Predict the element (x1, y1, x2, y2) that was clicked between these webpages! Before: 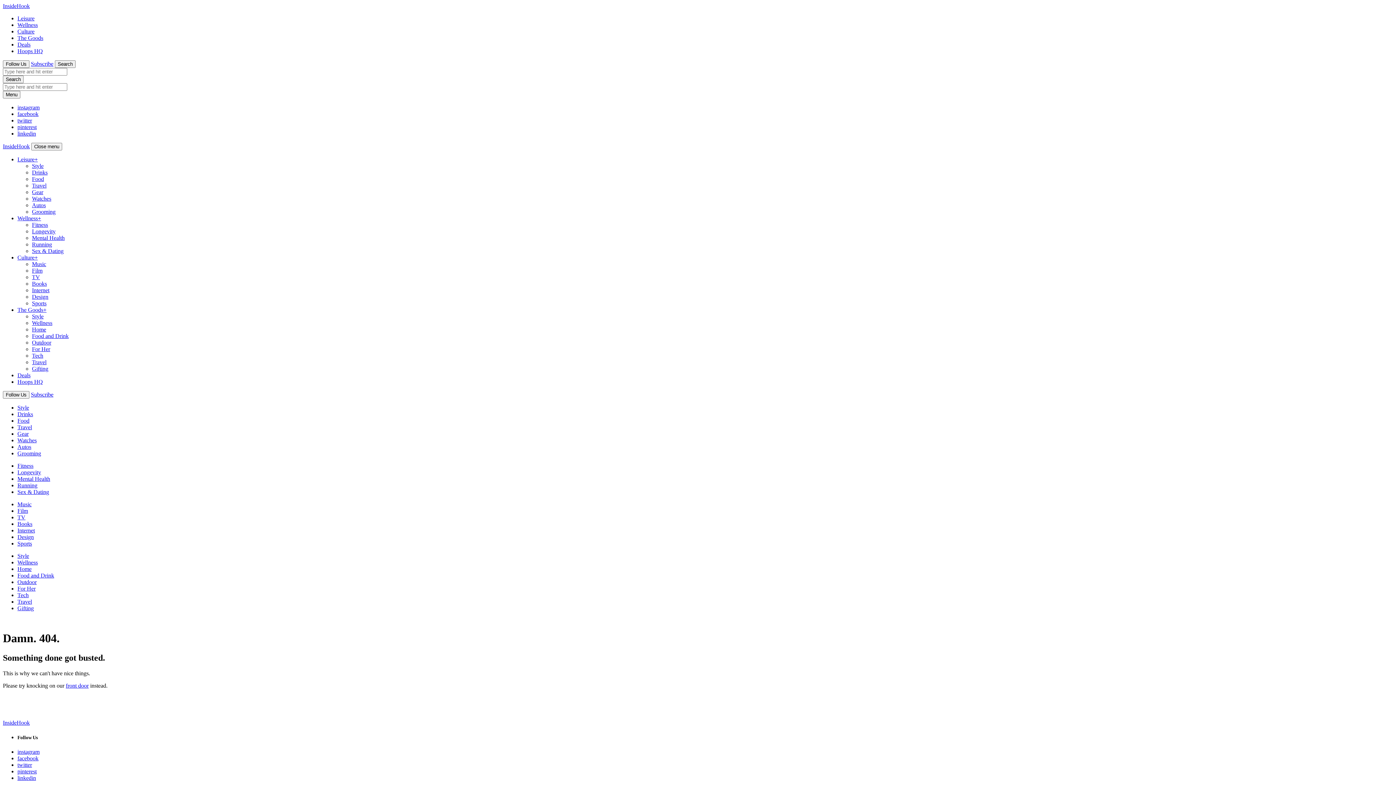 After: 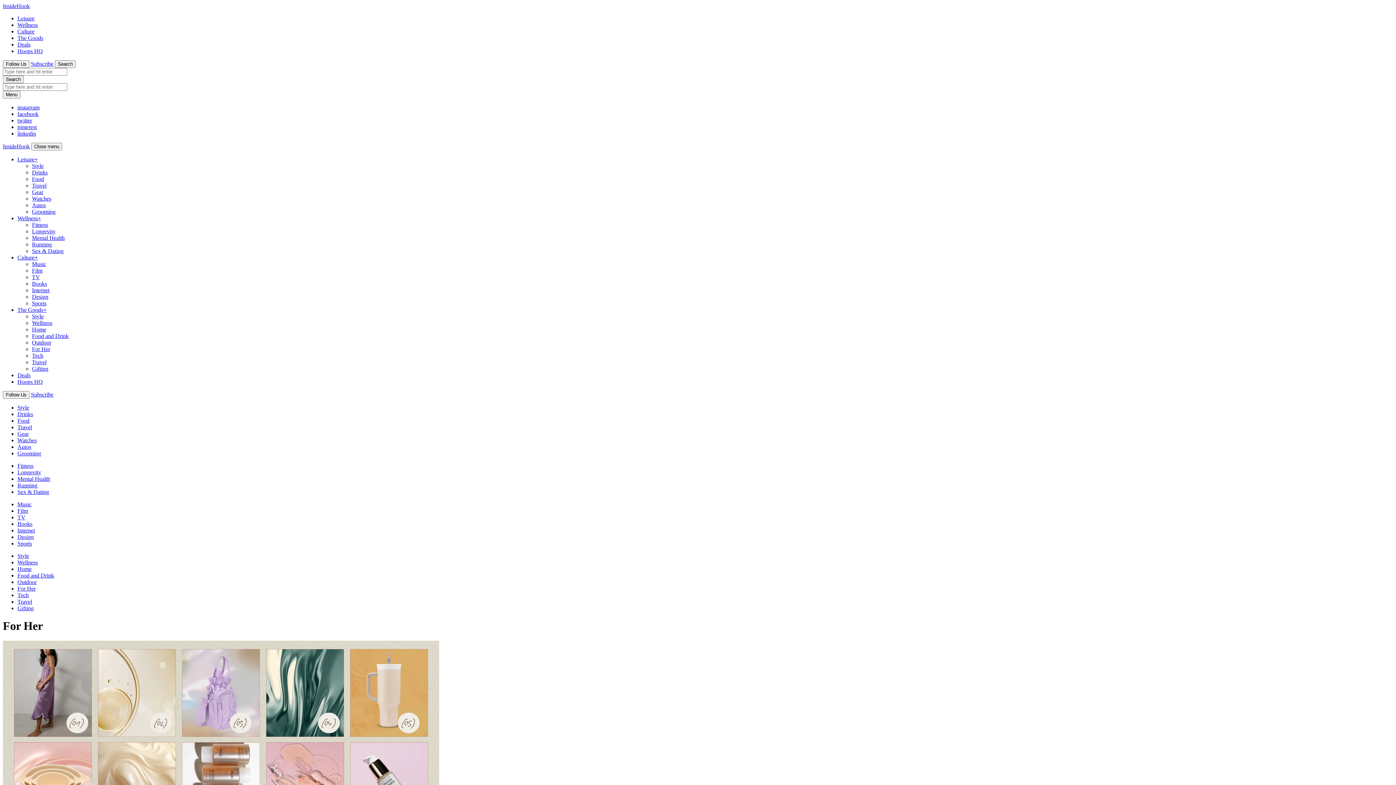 Action: label: For Her bbox: (17, 585, 35, 592)